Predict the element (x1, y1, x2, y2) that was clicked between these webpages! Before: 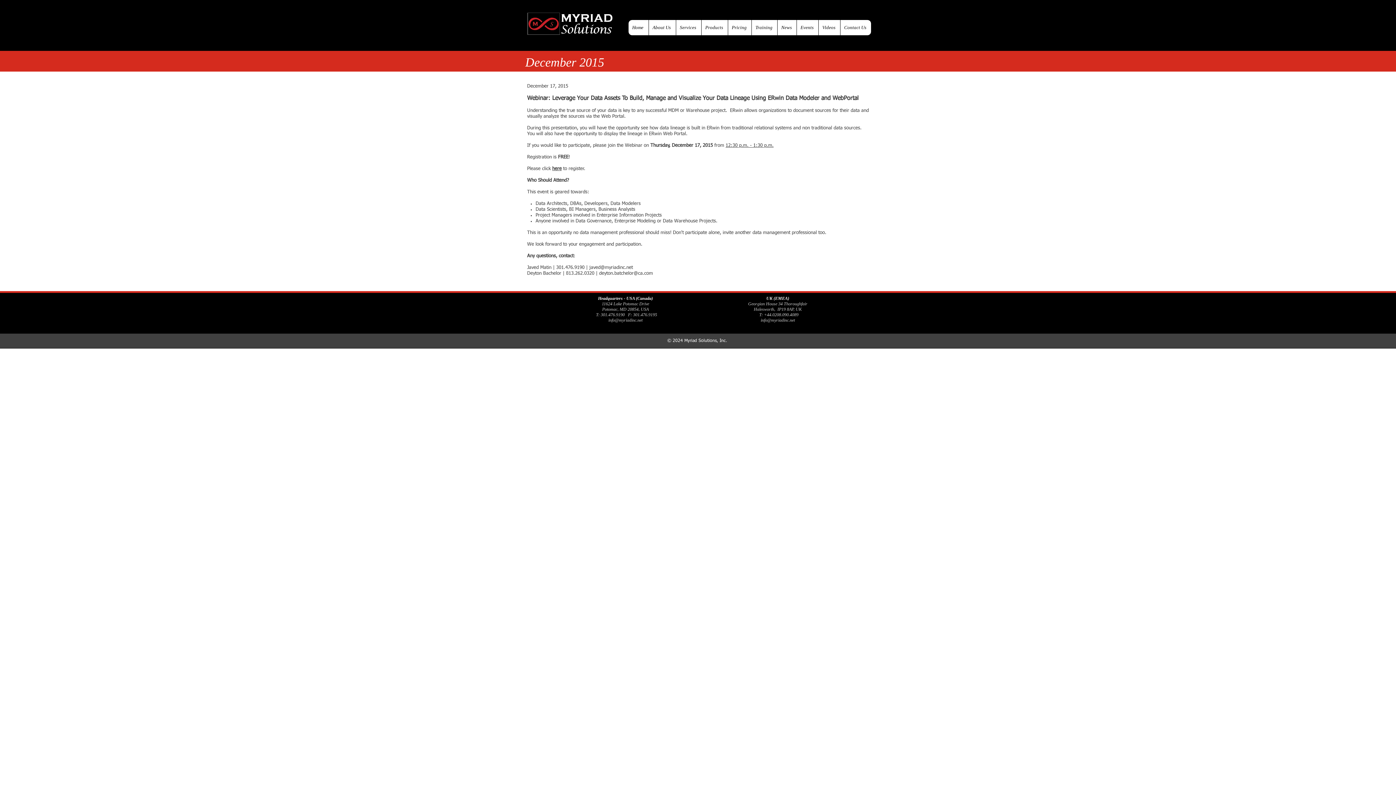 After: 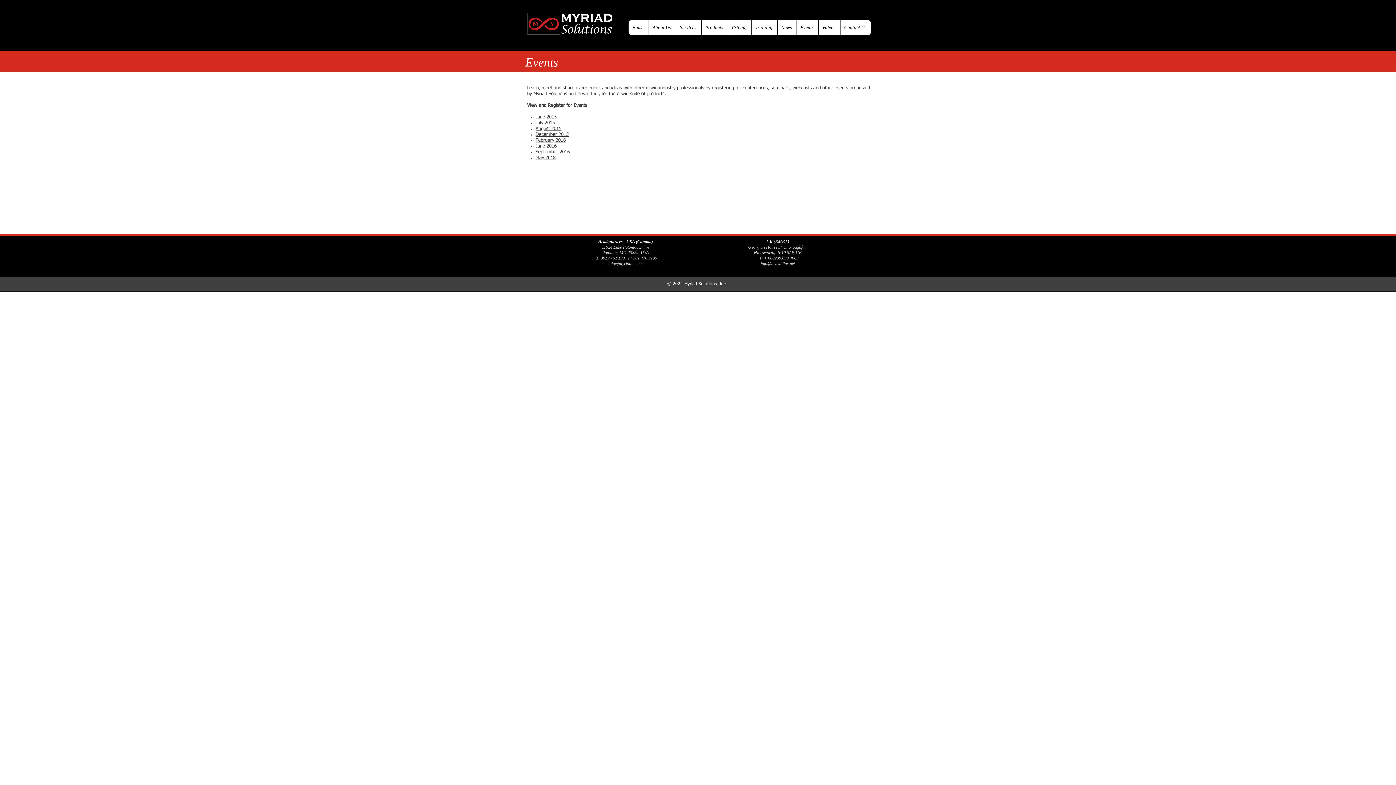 Action: bbox: (796, 20, 818, 35) label: Events